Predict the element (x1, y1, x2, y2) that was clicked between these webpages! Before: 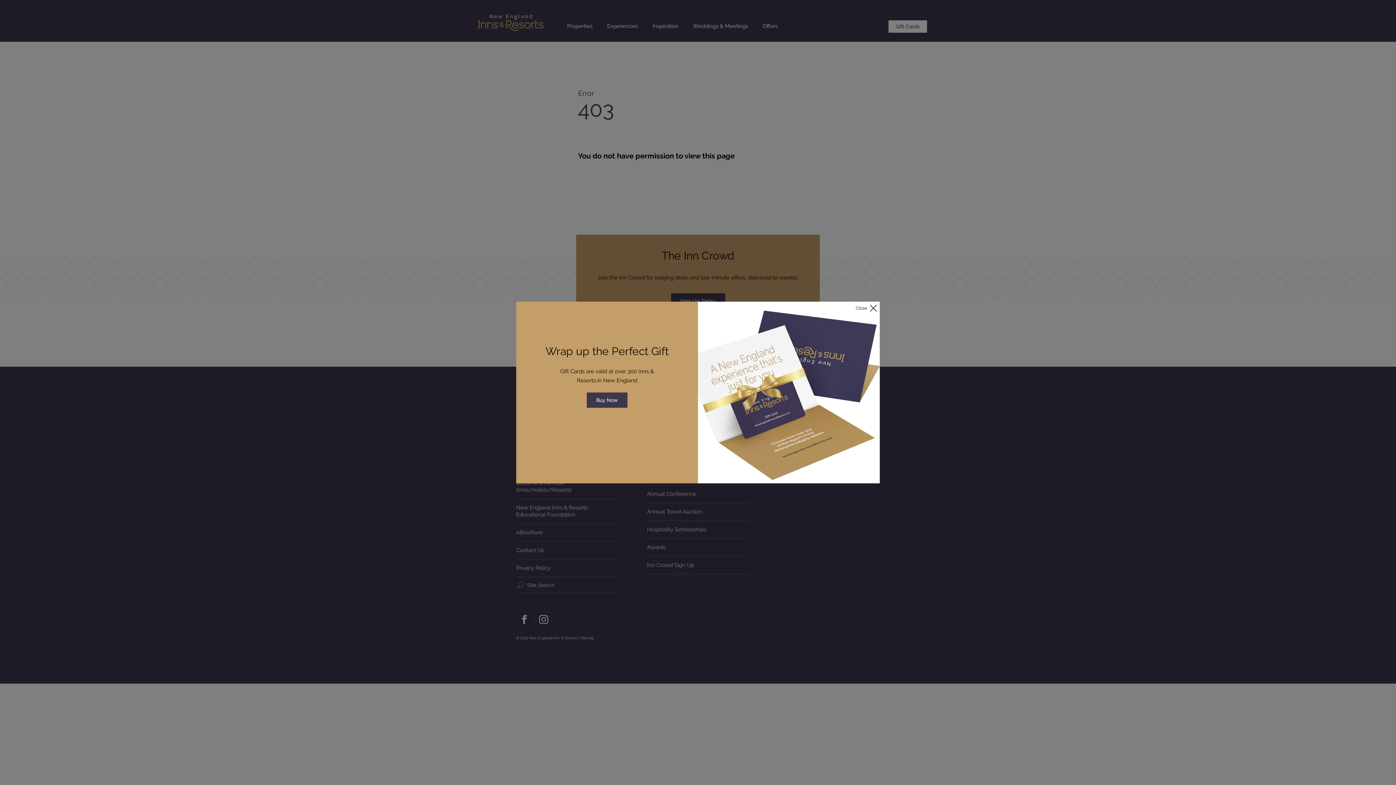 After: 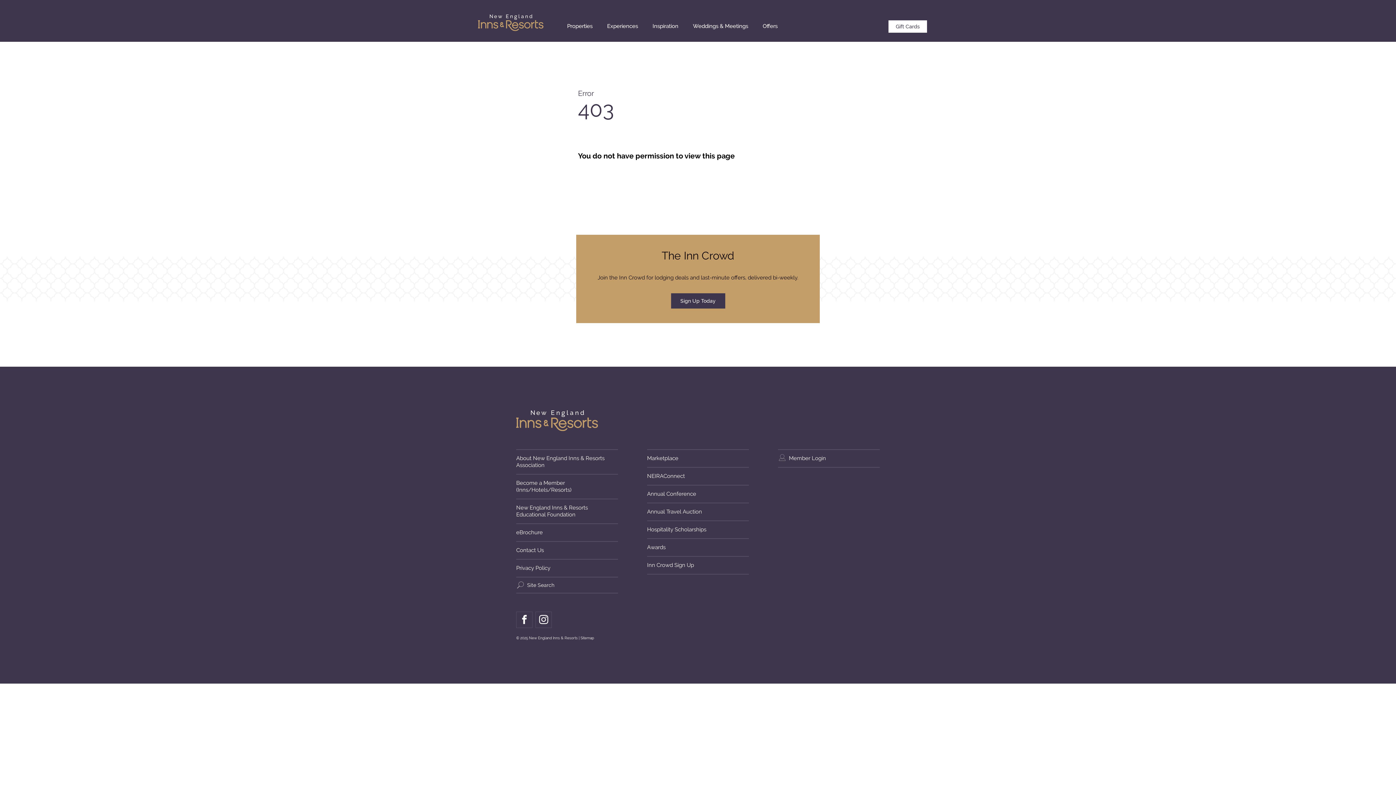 Action: bbox: (586, 392, 627, 407) label: Buy Now